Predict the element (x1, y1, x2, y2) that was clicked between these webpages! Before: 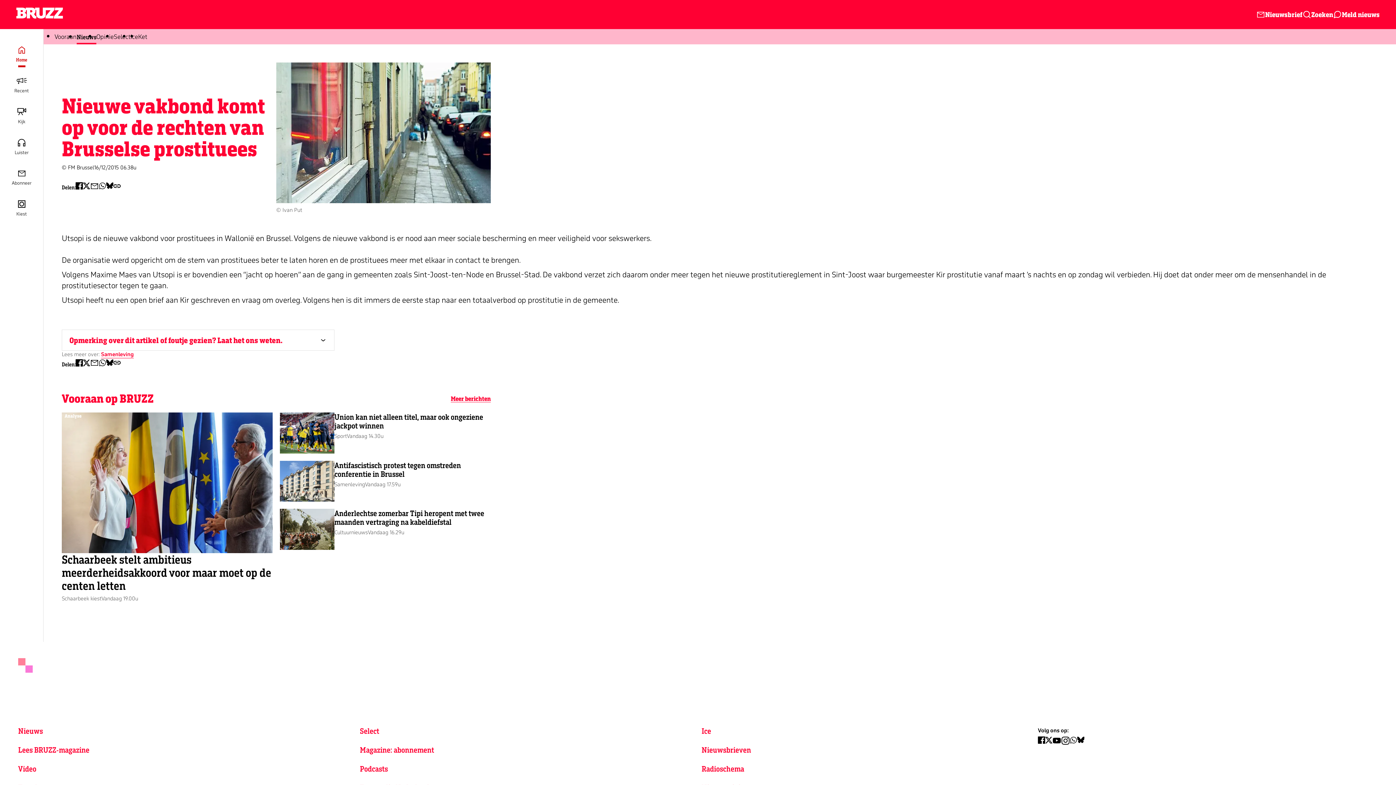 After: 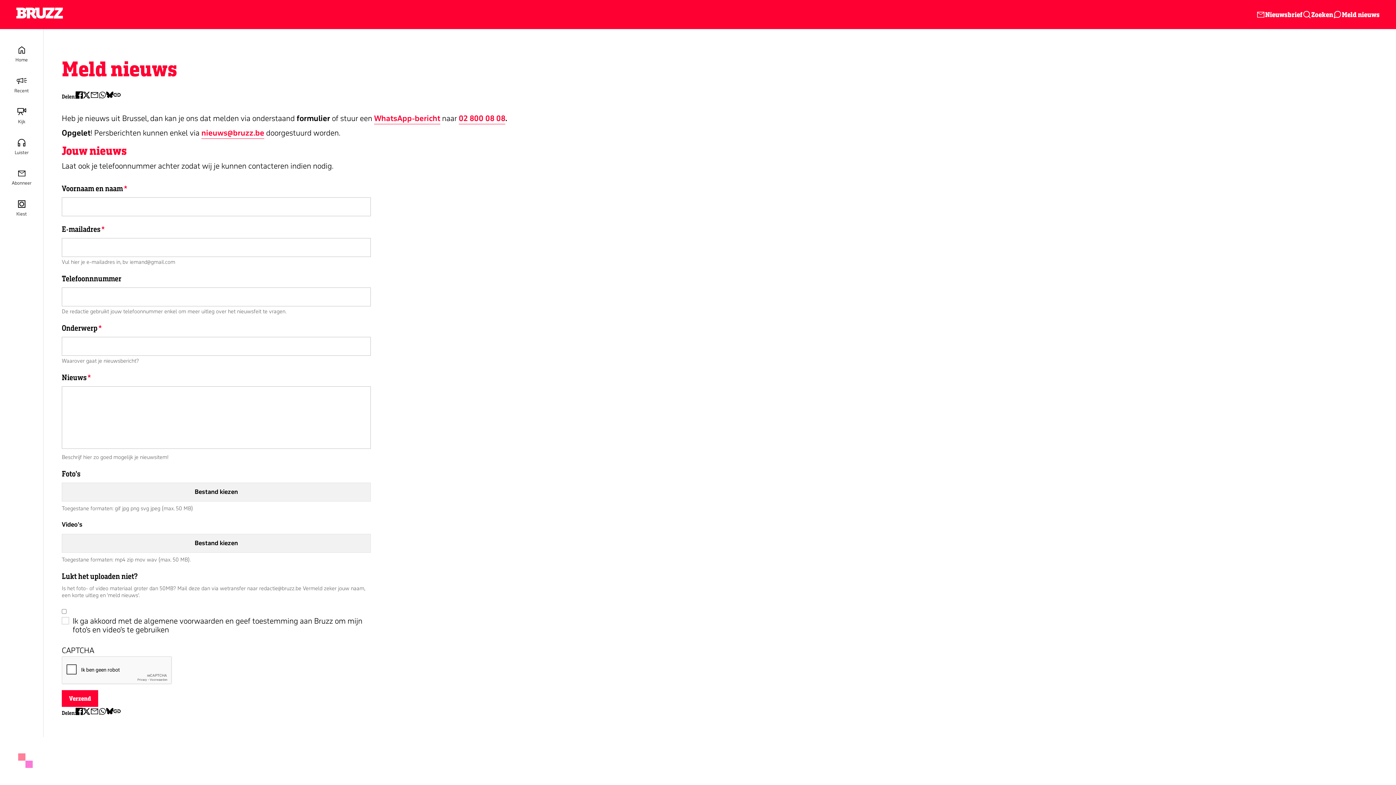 Action: bbox: (1333, 9, 1380, 20) label: Meld nieuws